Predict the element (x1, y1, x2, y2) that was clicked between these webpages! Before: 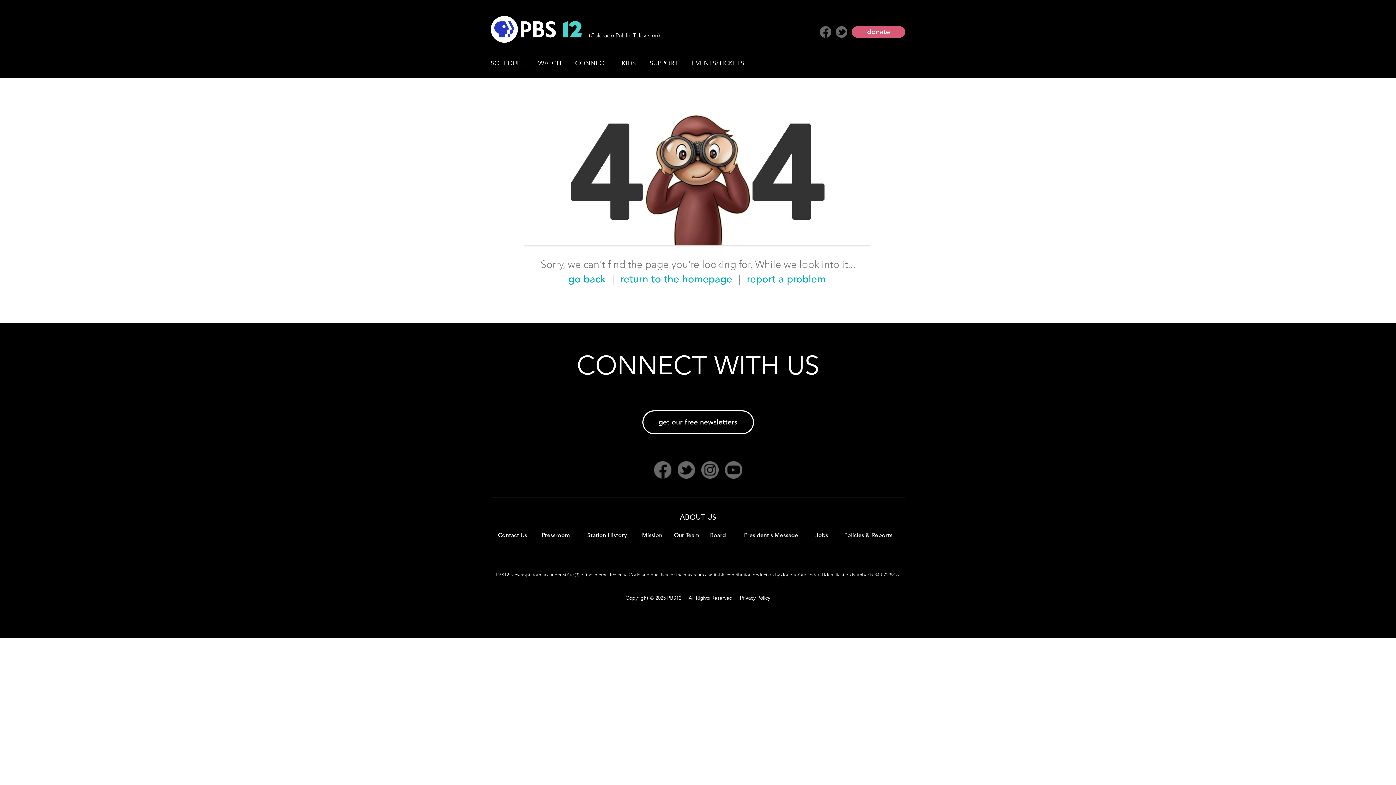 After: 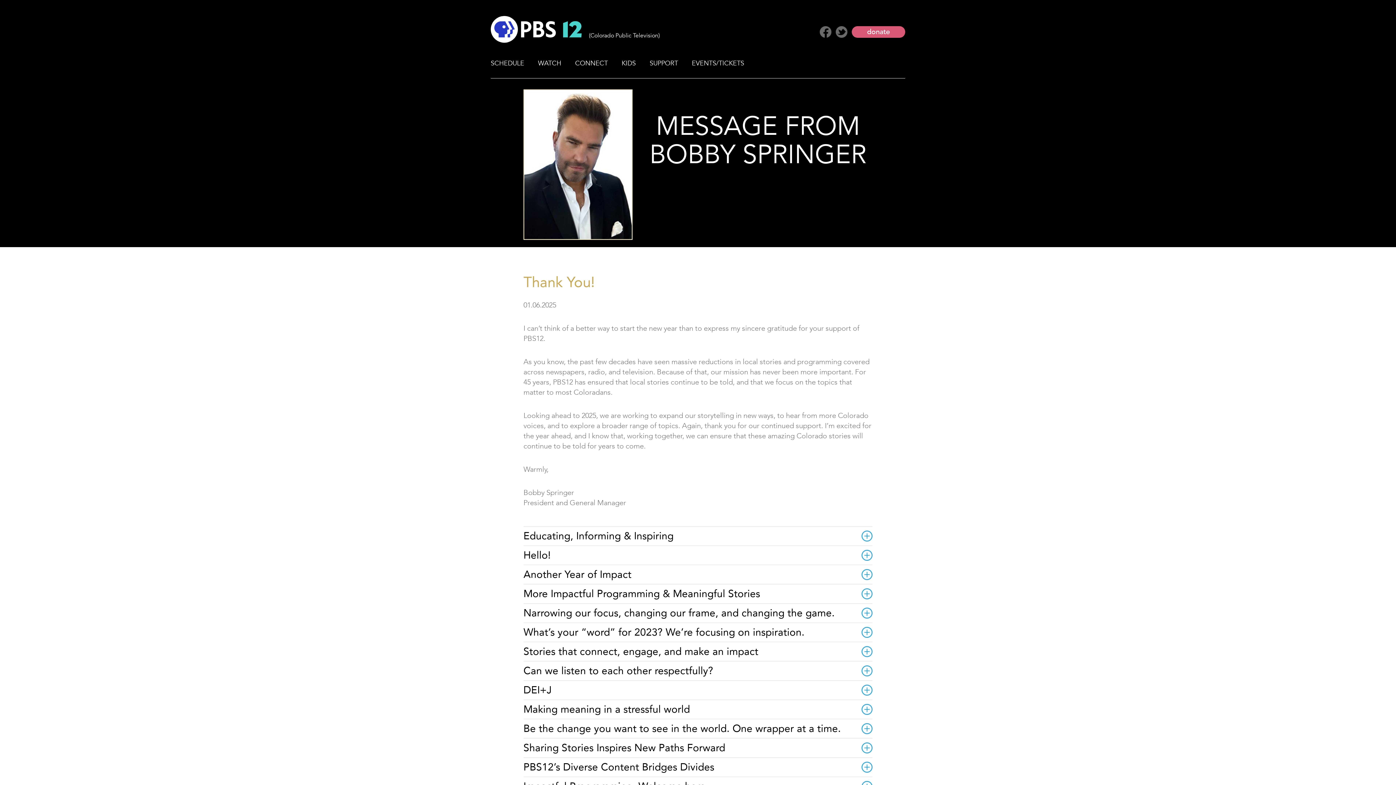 Action: bbox: (744, 531, 798, 539) label: President's Message